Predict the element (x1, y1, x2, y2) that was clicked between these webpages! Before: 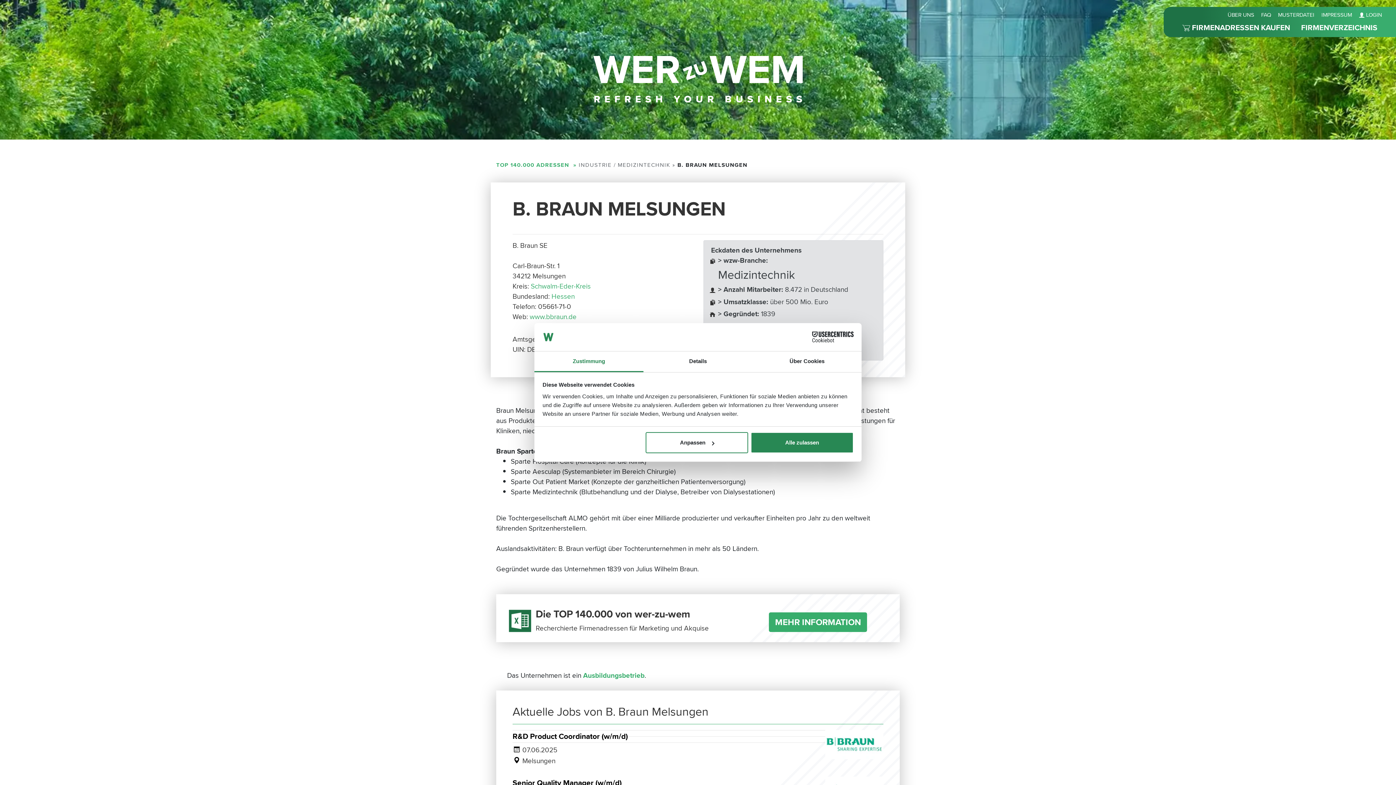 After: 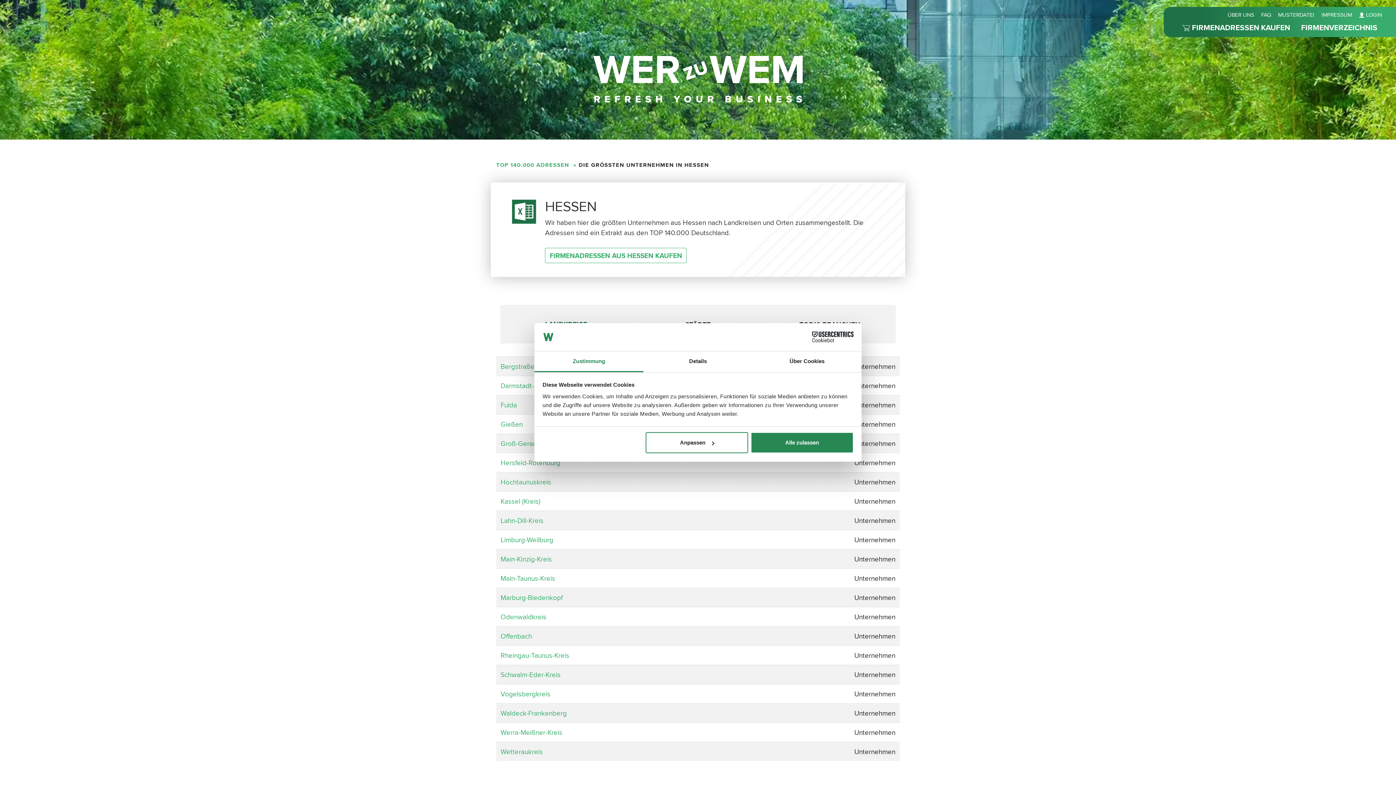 Action: bbox: (551, 291, 574, 301) label: Hessen